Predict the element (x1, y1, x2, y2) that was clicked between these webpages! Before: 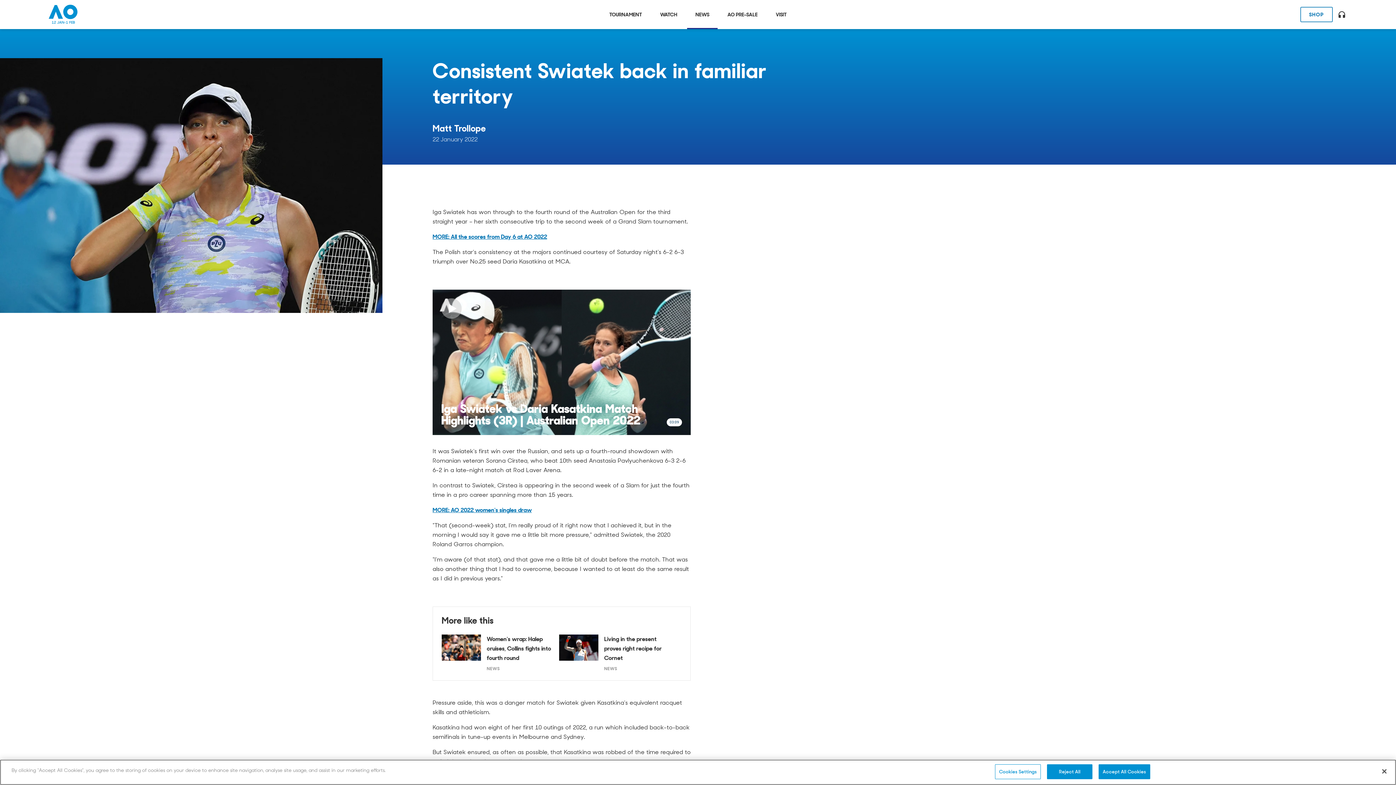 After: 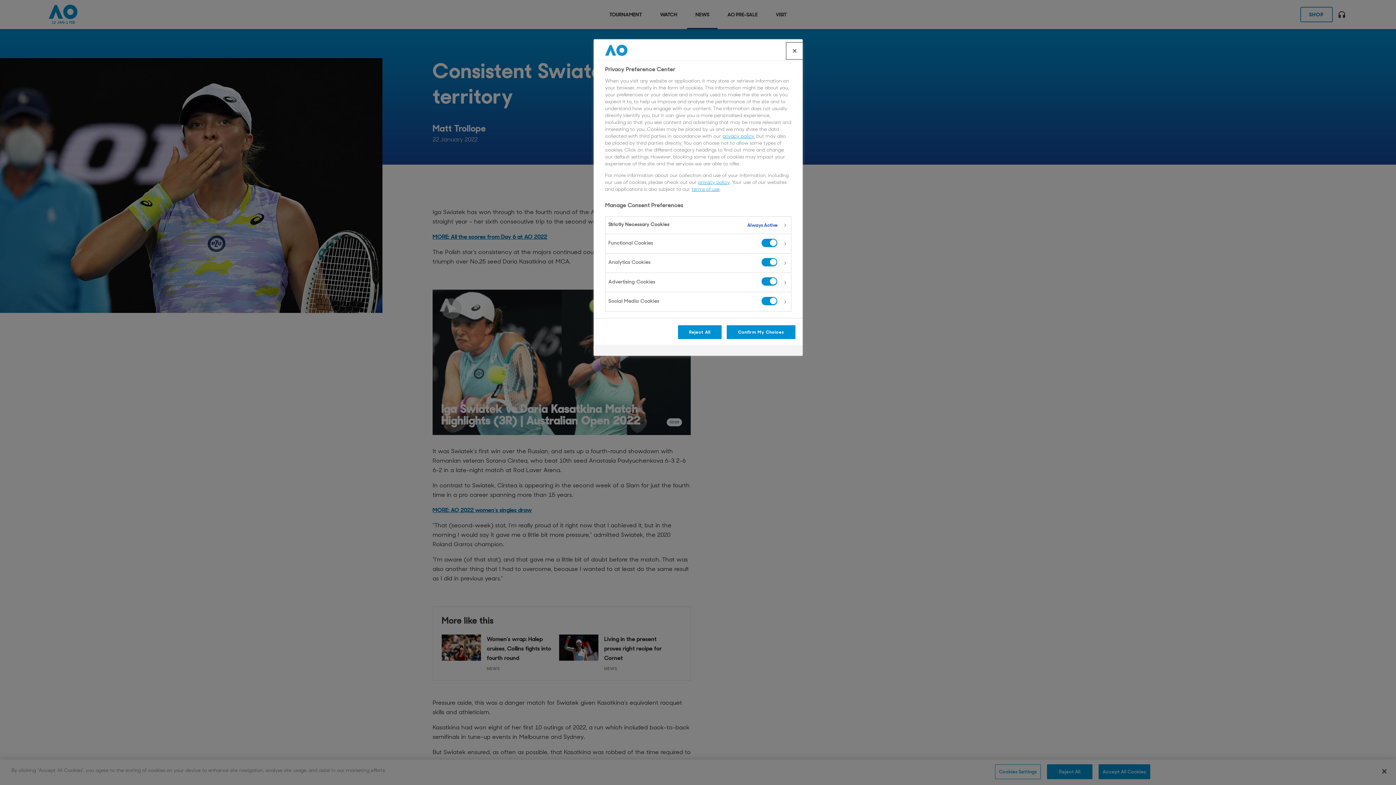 Action: bbox: (995, 764, 1041, 779) label: Cookies Settings